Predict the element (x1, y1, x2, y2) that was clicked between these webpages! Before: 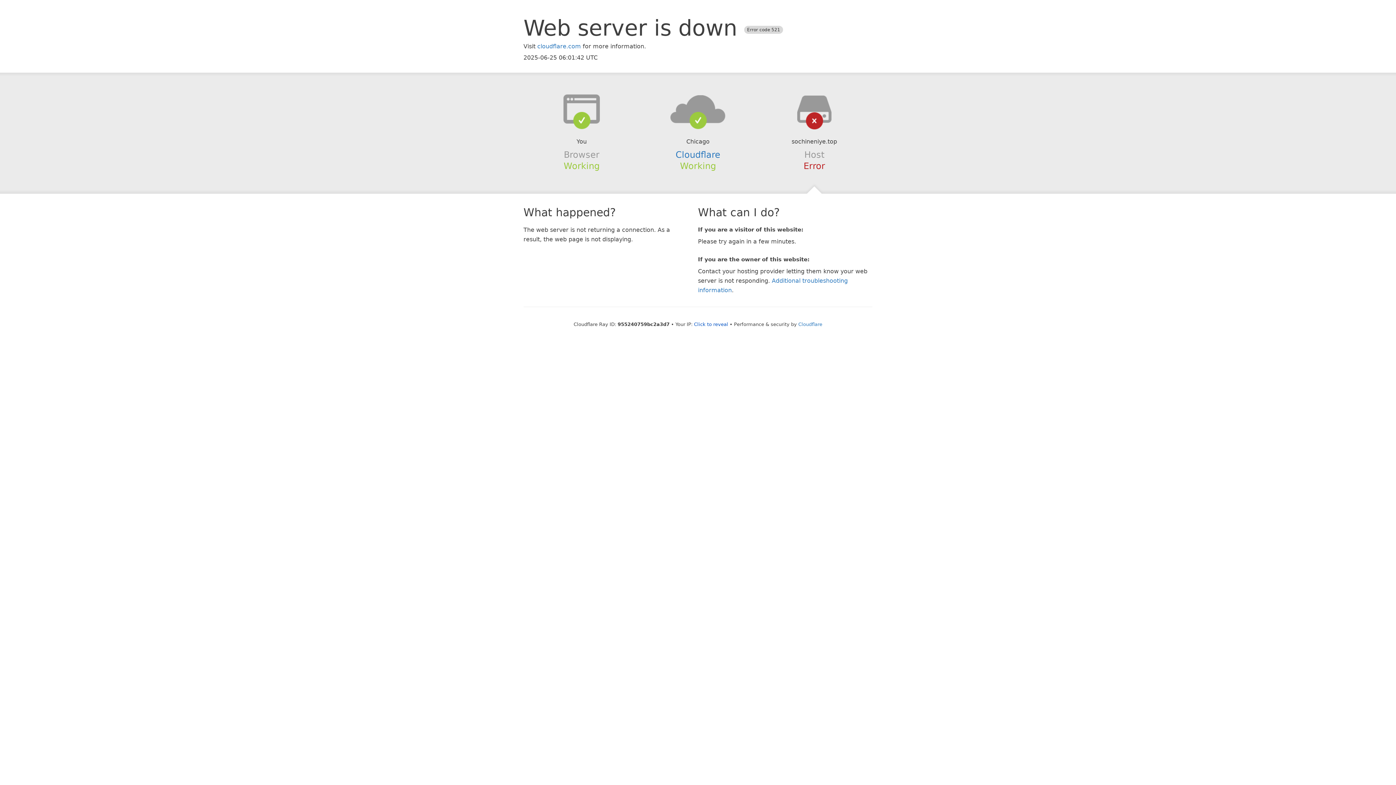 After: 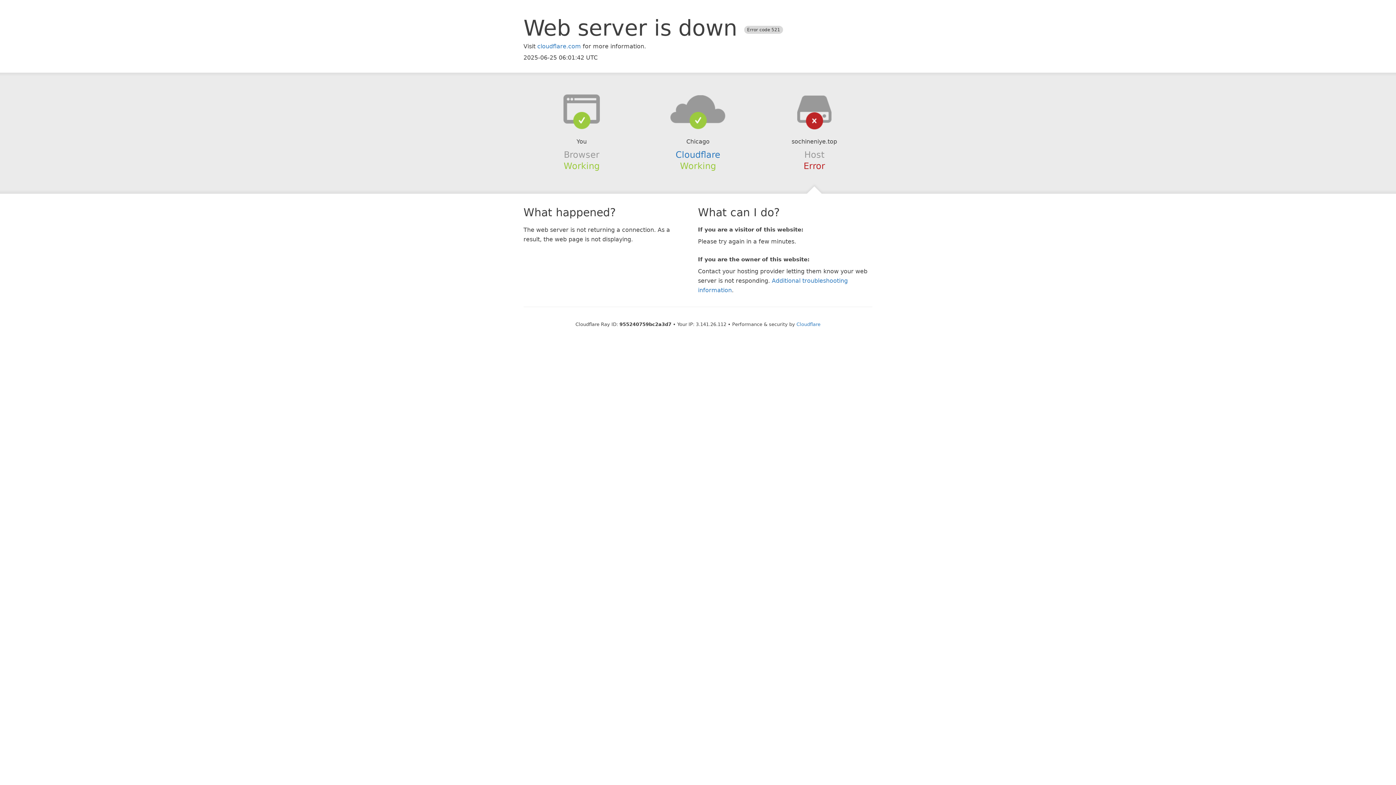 Action: bbox: (694, 321, 728, 327) label: Click to reveal